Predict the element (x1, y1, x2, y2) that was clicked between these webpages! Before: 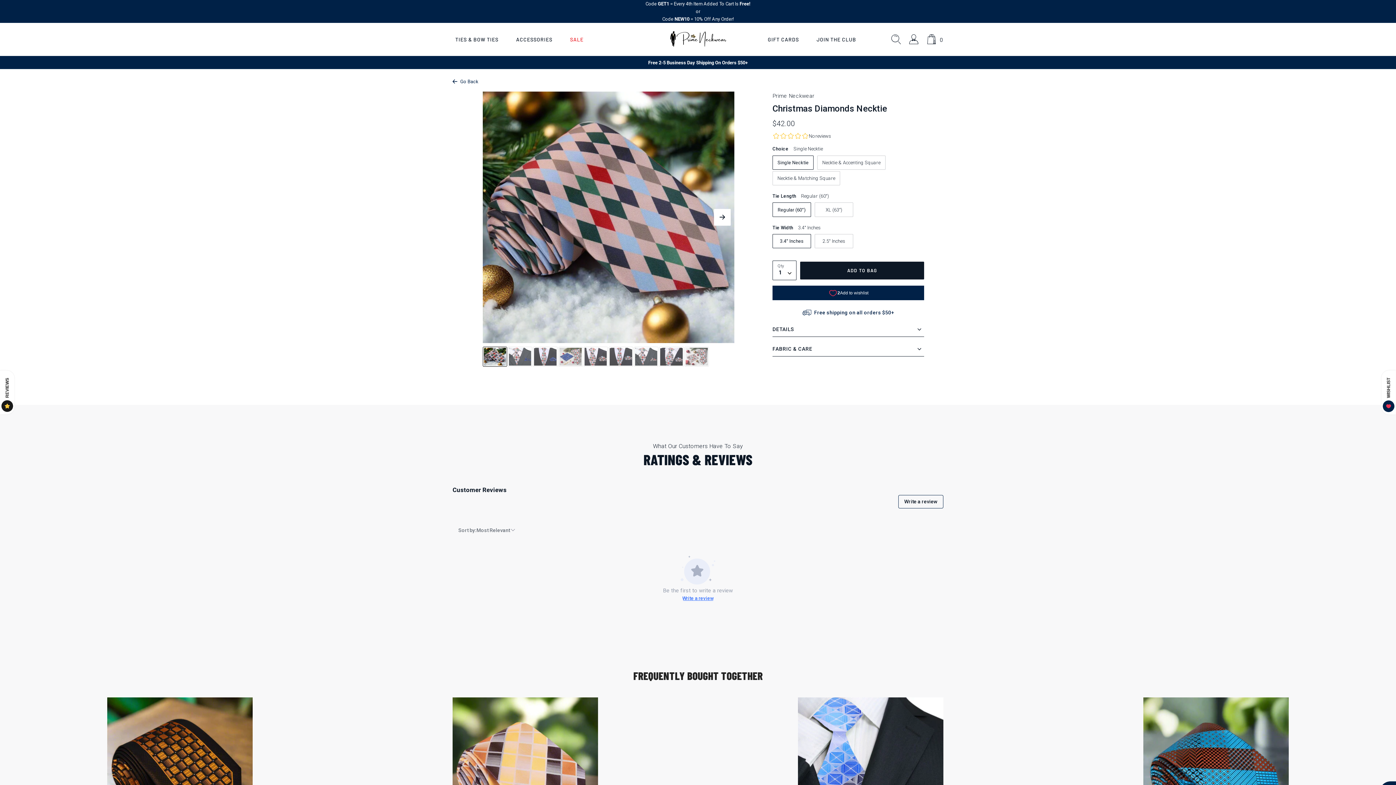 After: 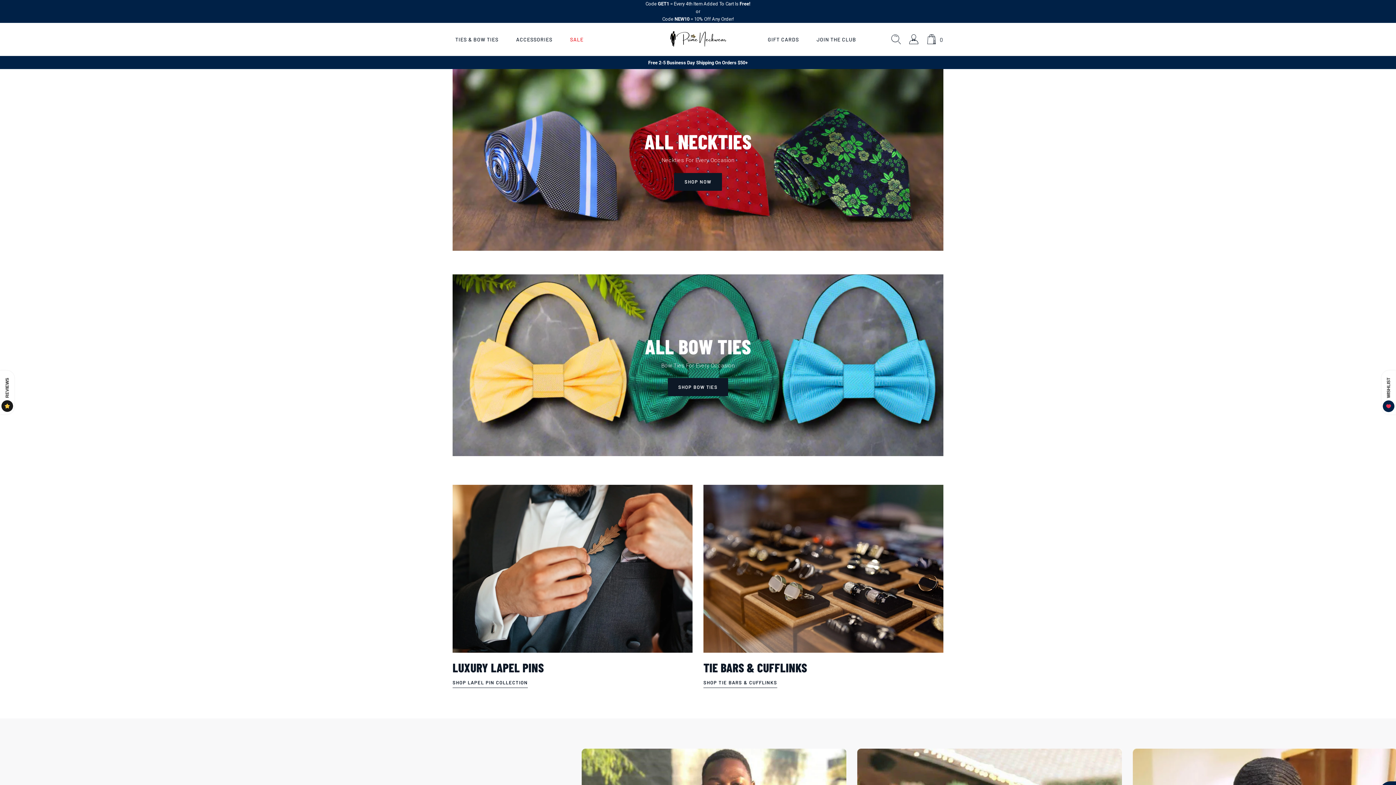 Action: label: Prime Neckwear bbox: (666, 35, 730, 42)